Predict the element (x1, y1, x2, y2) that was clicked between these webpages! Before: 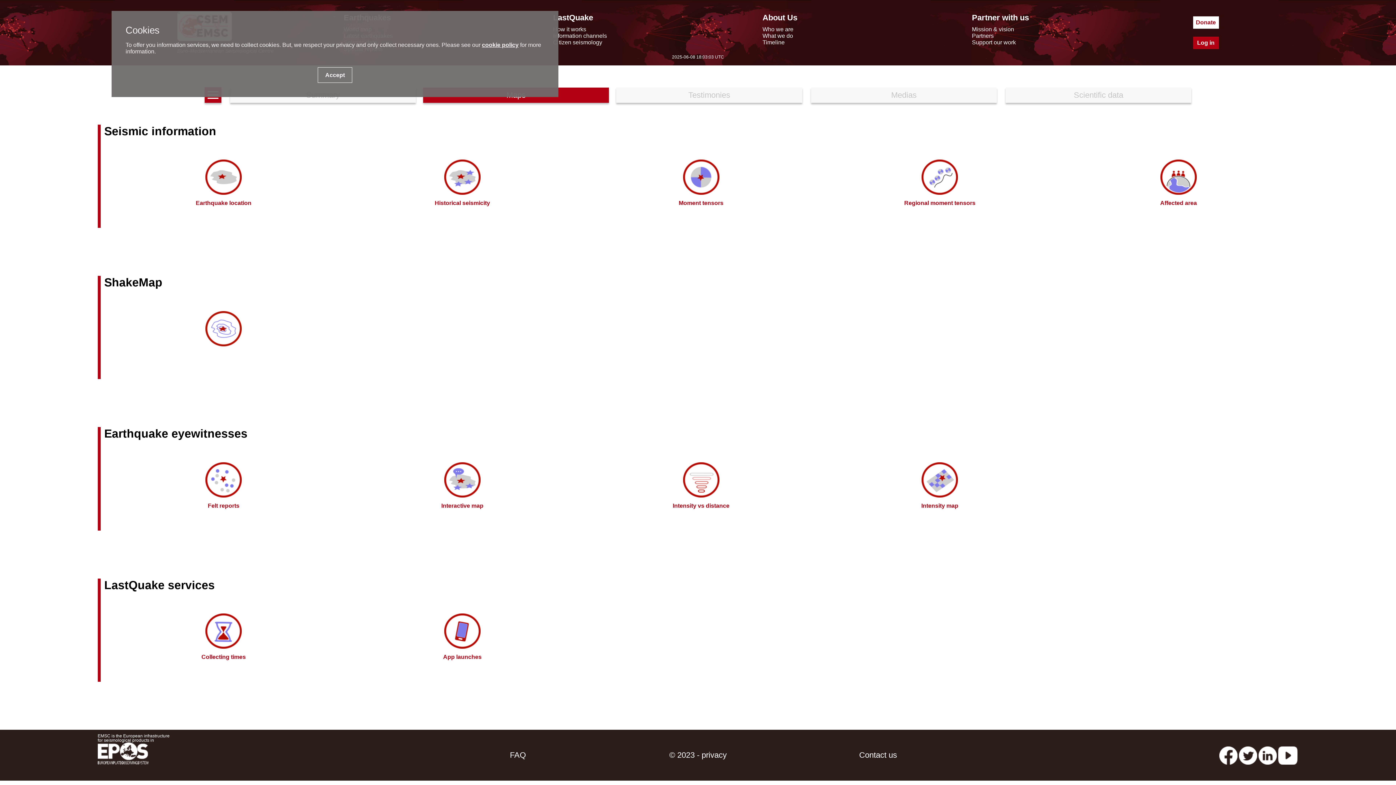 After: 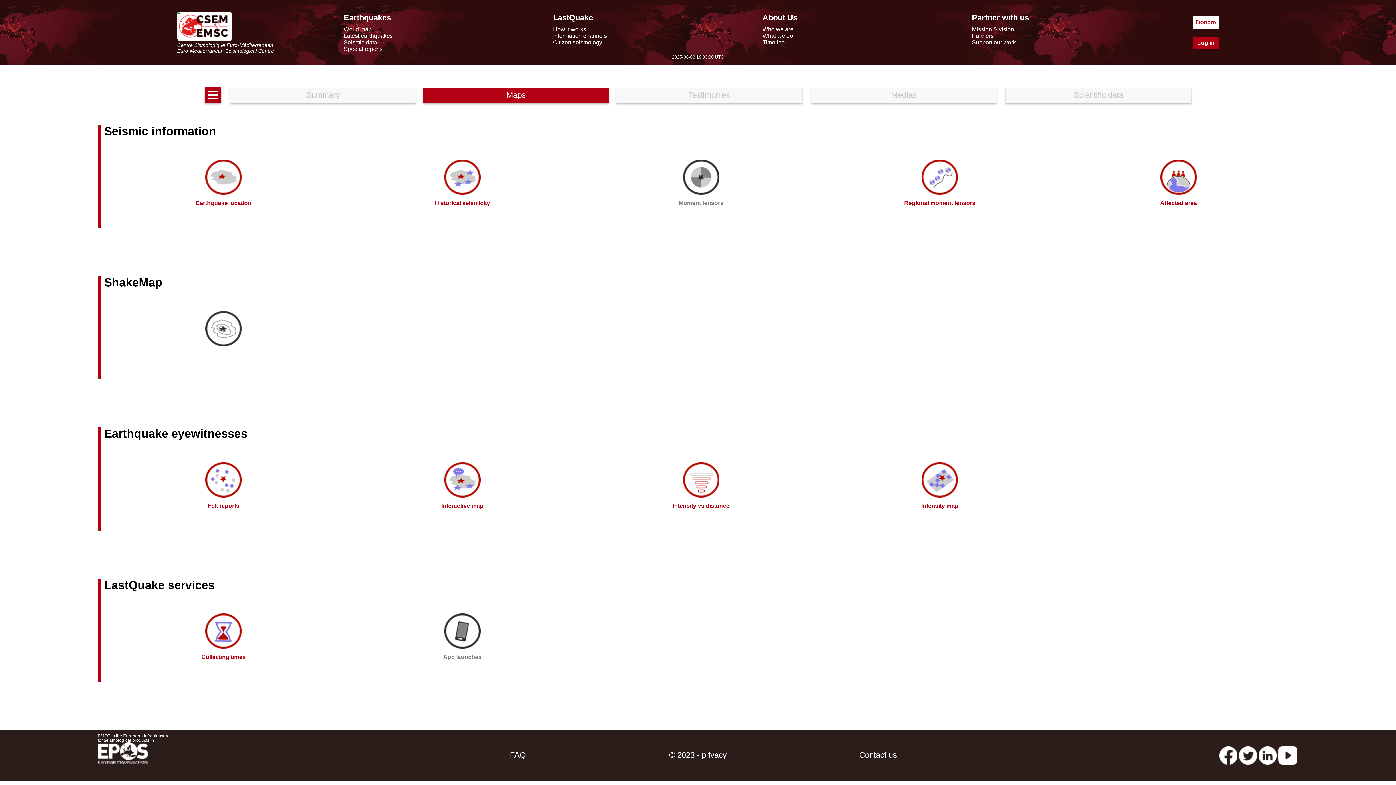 Action: bbox: (125, 67, 544, 83) label: Accept